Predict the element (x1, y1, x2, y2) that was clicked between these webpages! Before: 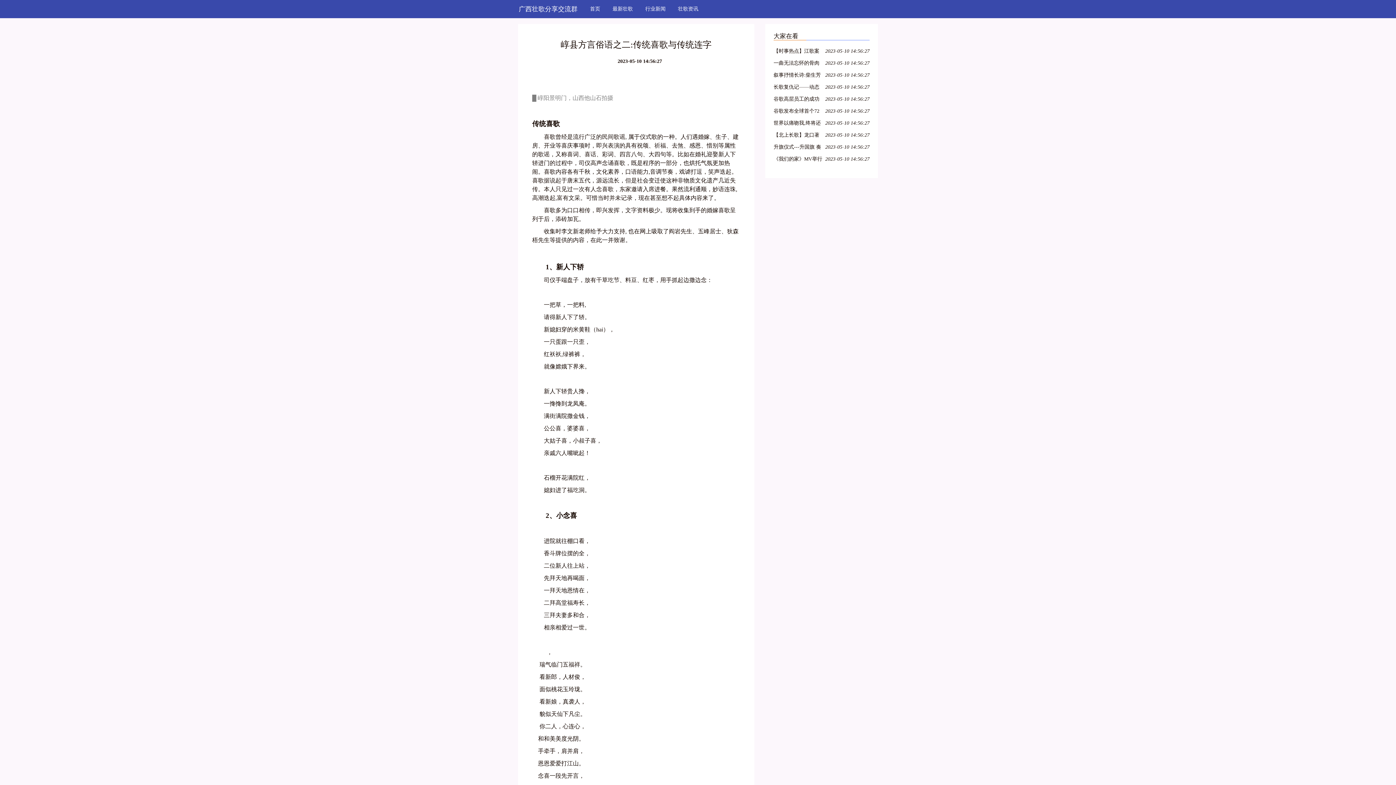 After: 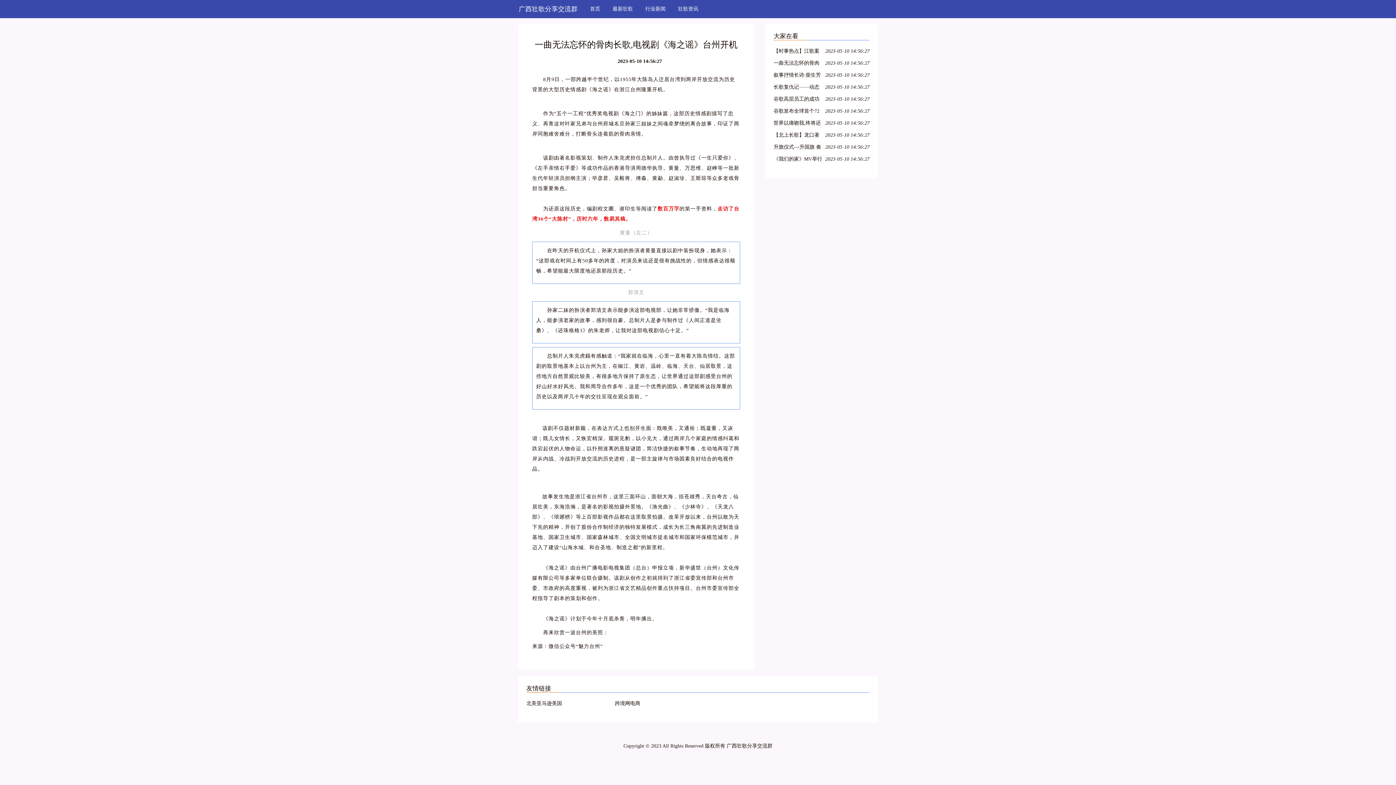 Action: label: 一曲无法忘怀的骨肉长歌,电视剧《海之谣》台州开机 bbox: (773, 58, 822, 68)